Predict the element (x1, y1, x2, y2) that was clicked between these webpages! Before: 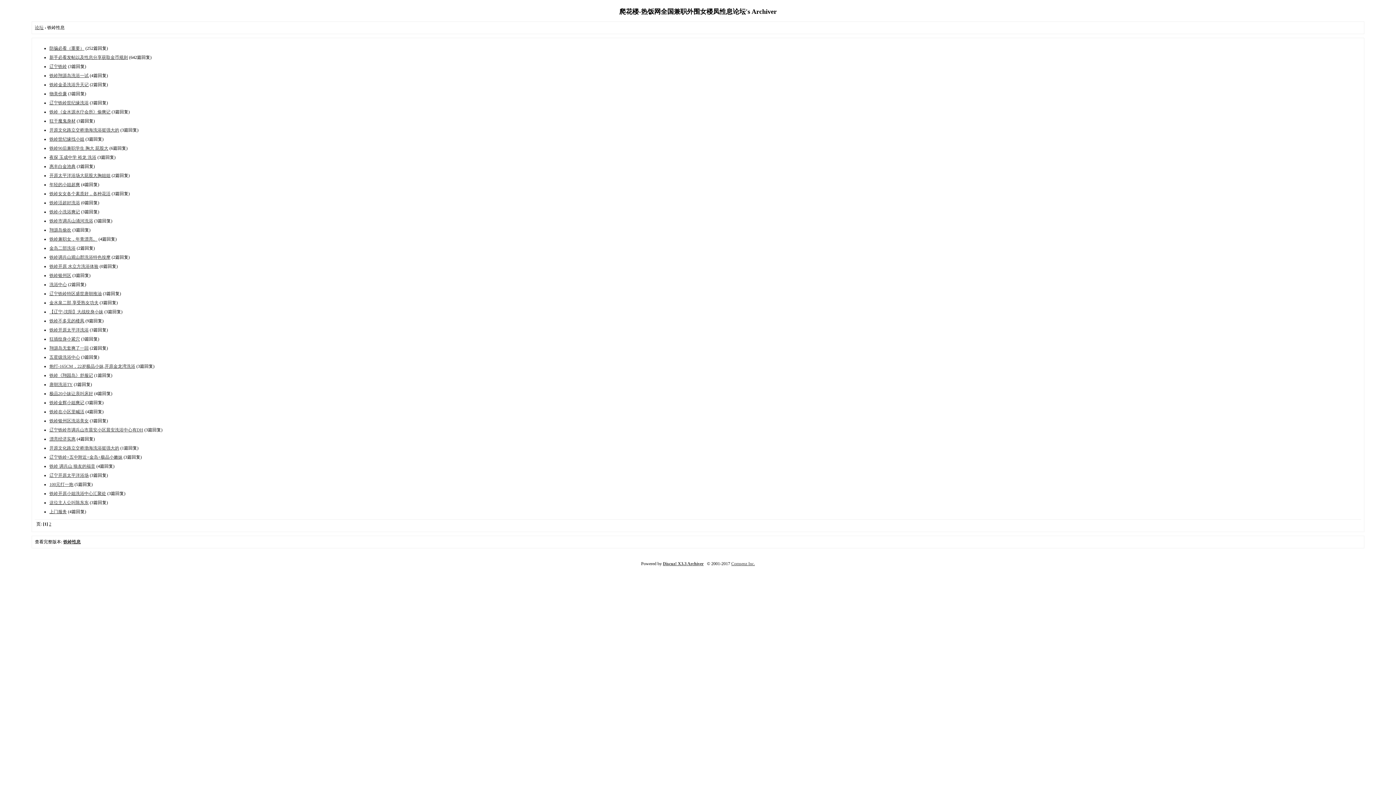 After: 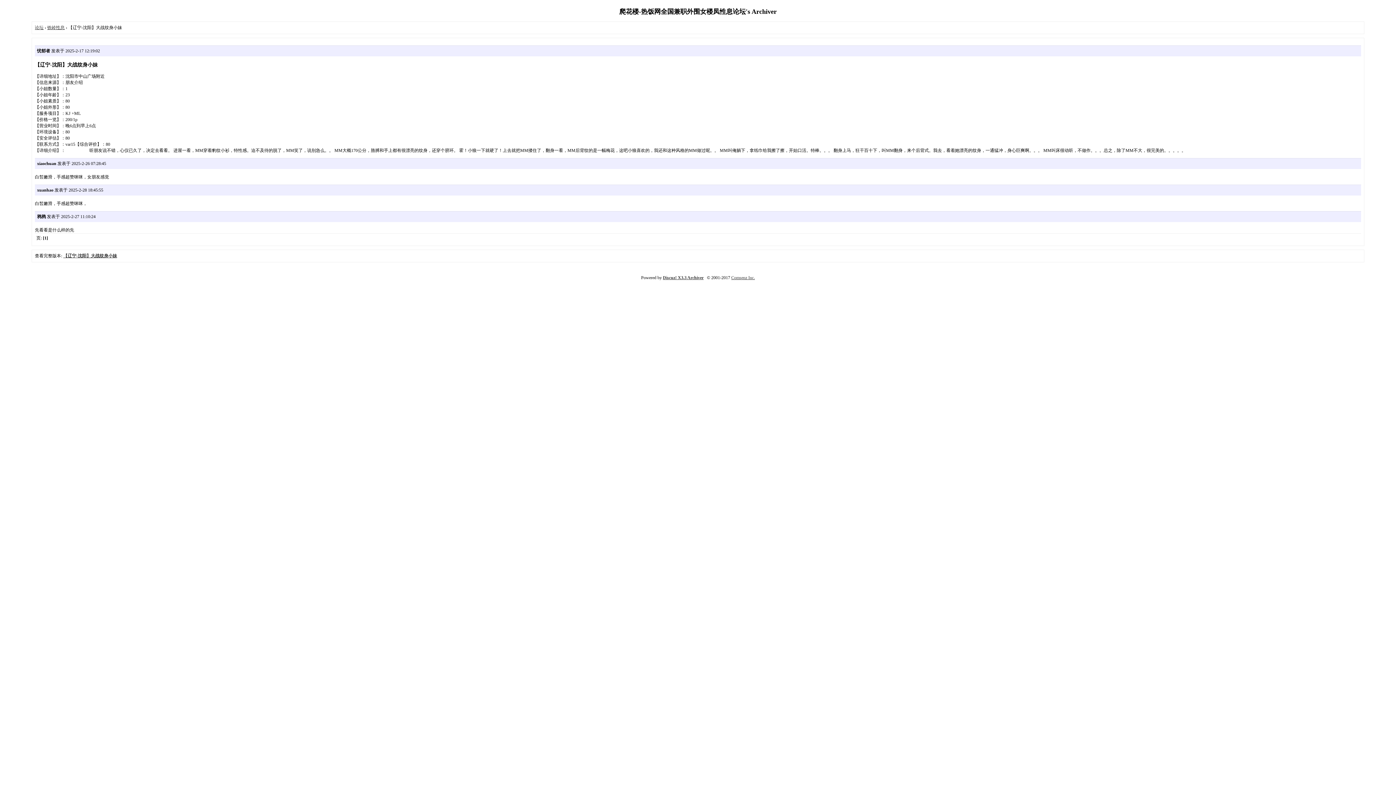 Action: bbox: (49, 309, 103, 314) label: 【辽宁-沈阳】大战纹身小妹